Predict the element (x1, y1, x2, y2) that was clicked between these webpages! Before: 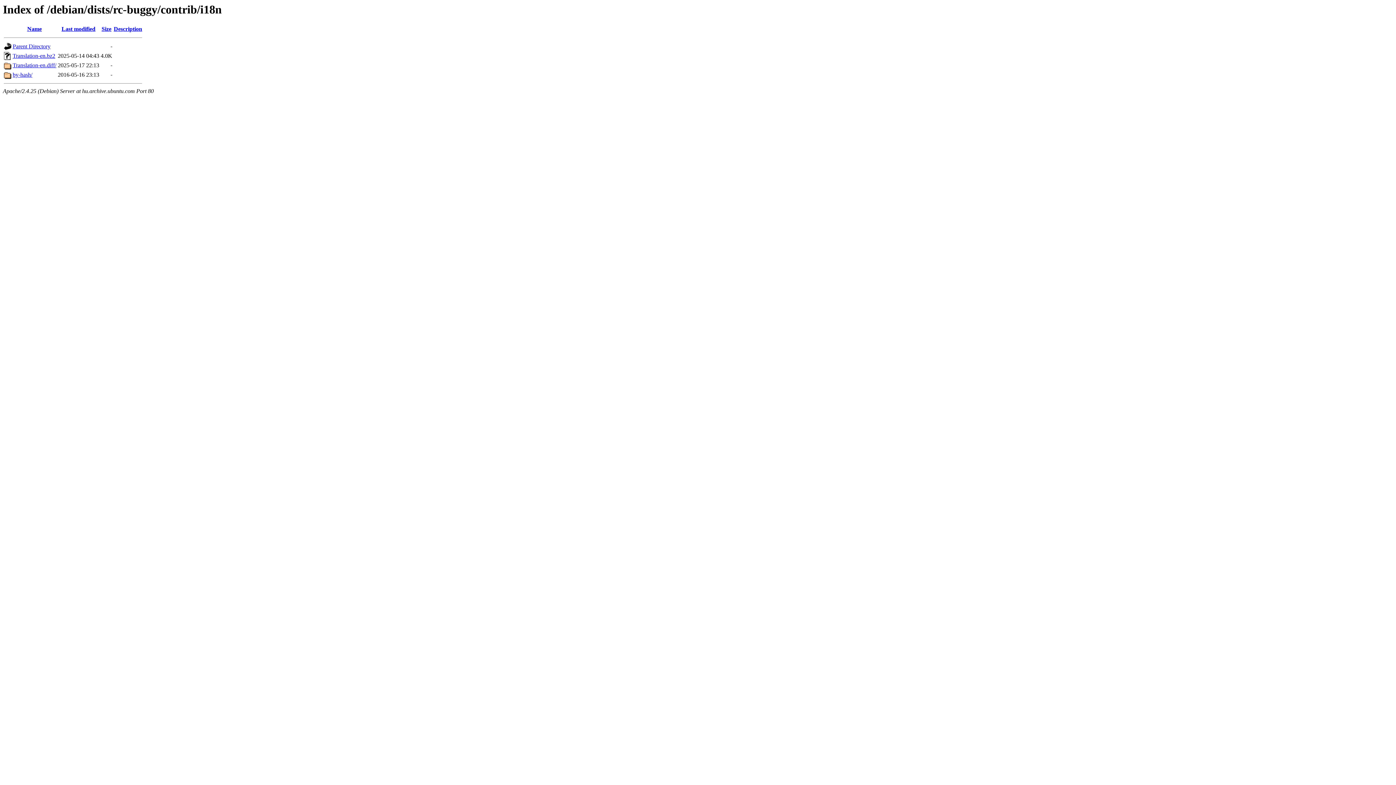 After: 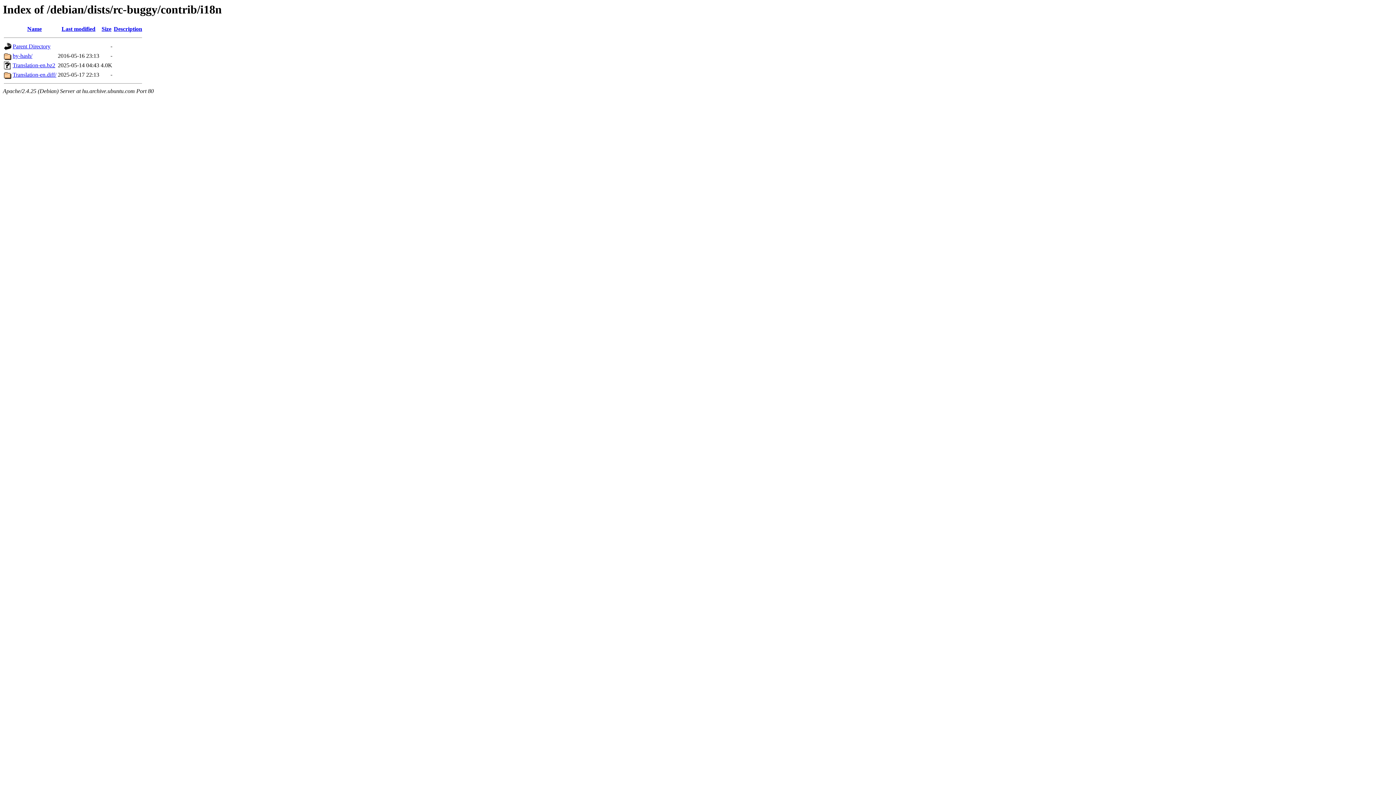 Action: label: Last modified bbox: (61, 25, 95, 32)